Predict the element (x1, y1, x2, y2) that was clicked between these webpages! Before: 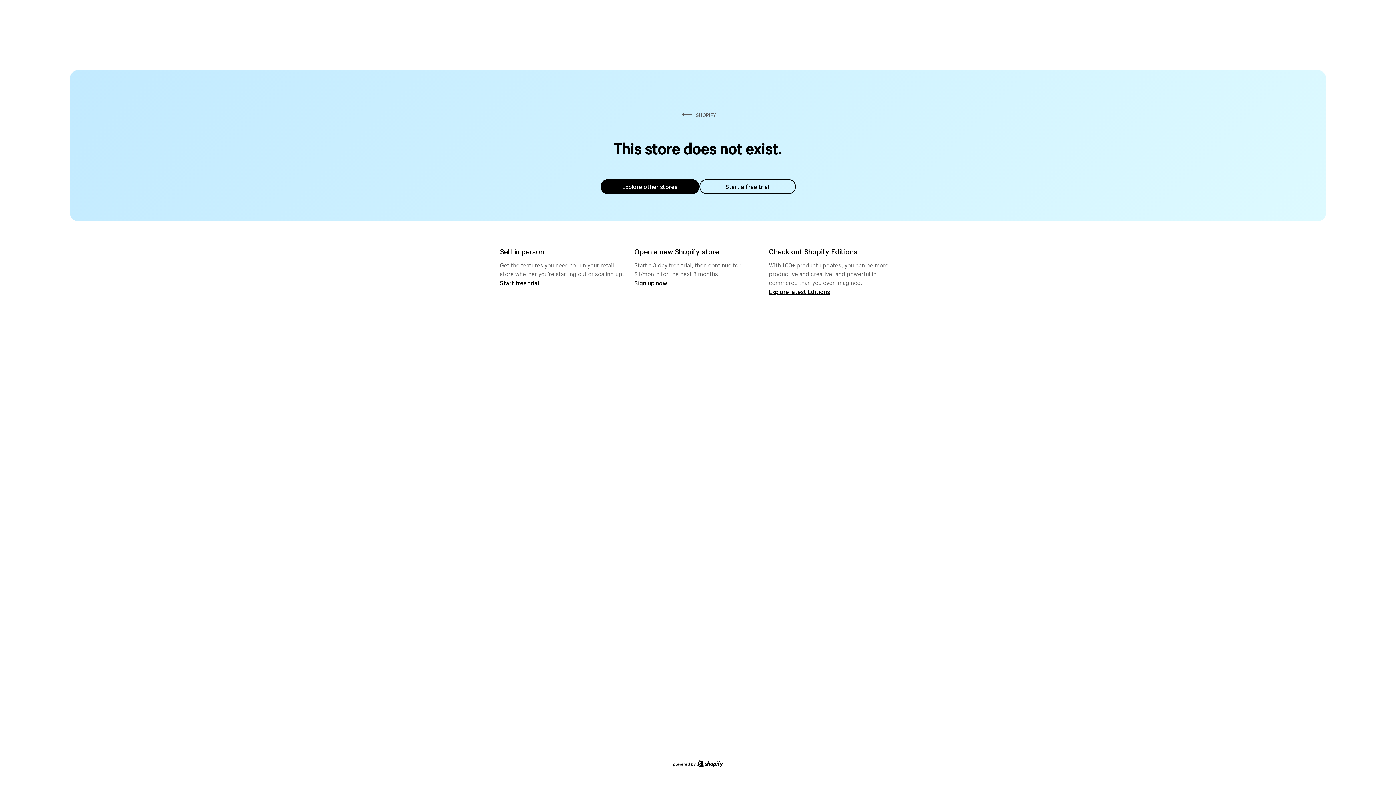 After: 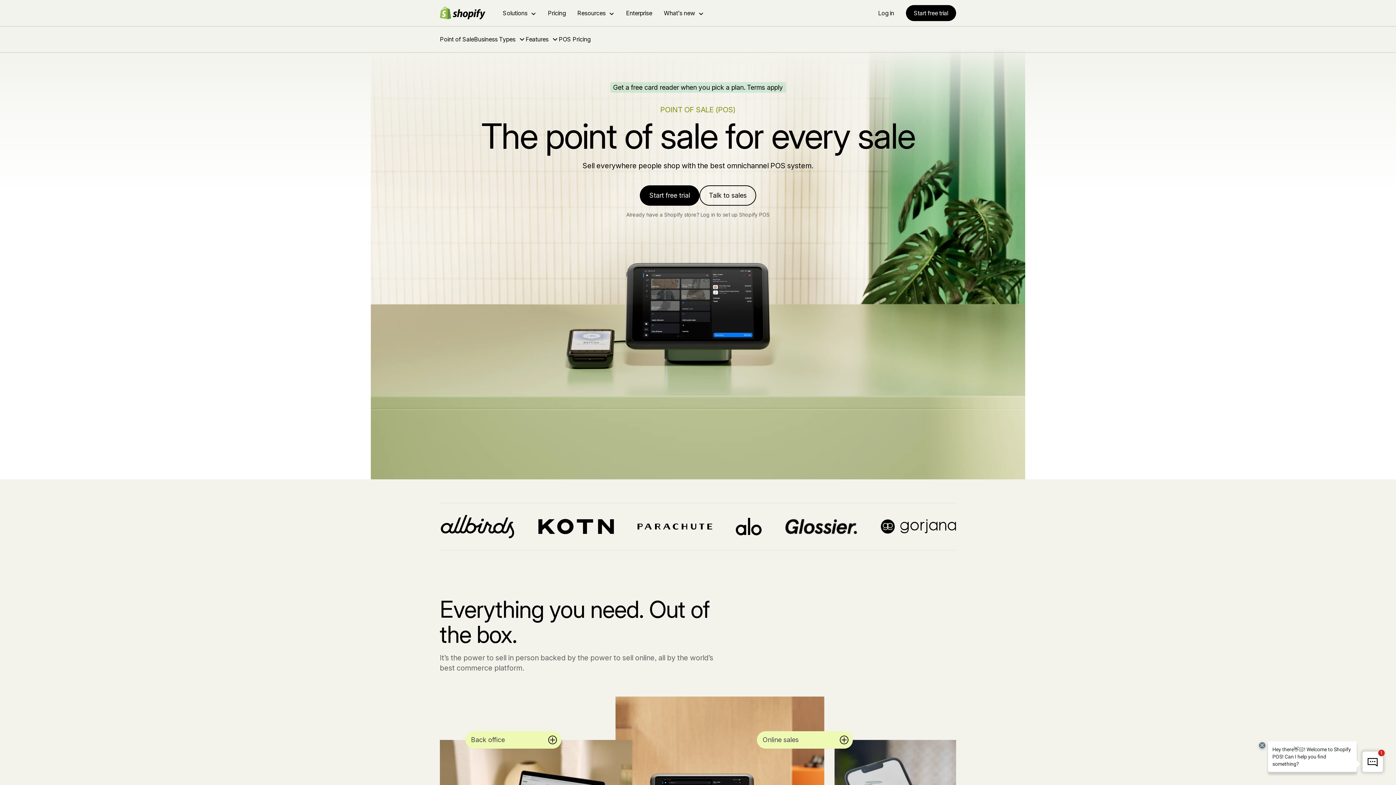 Action: bbox: (500, 279, 539, 286) label: Start free trial